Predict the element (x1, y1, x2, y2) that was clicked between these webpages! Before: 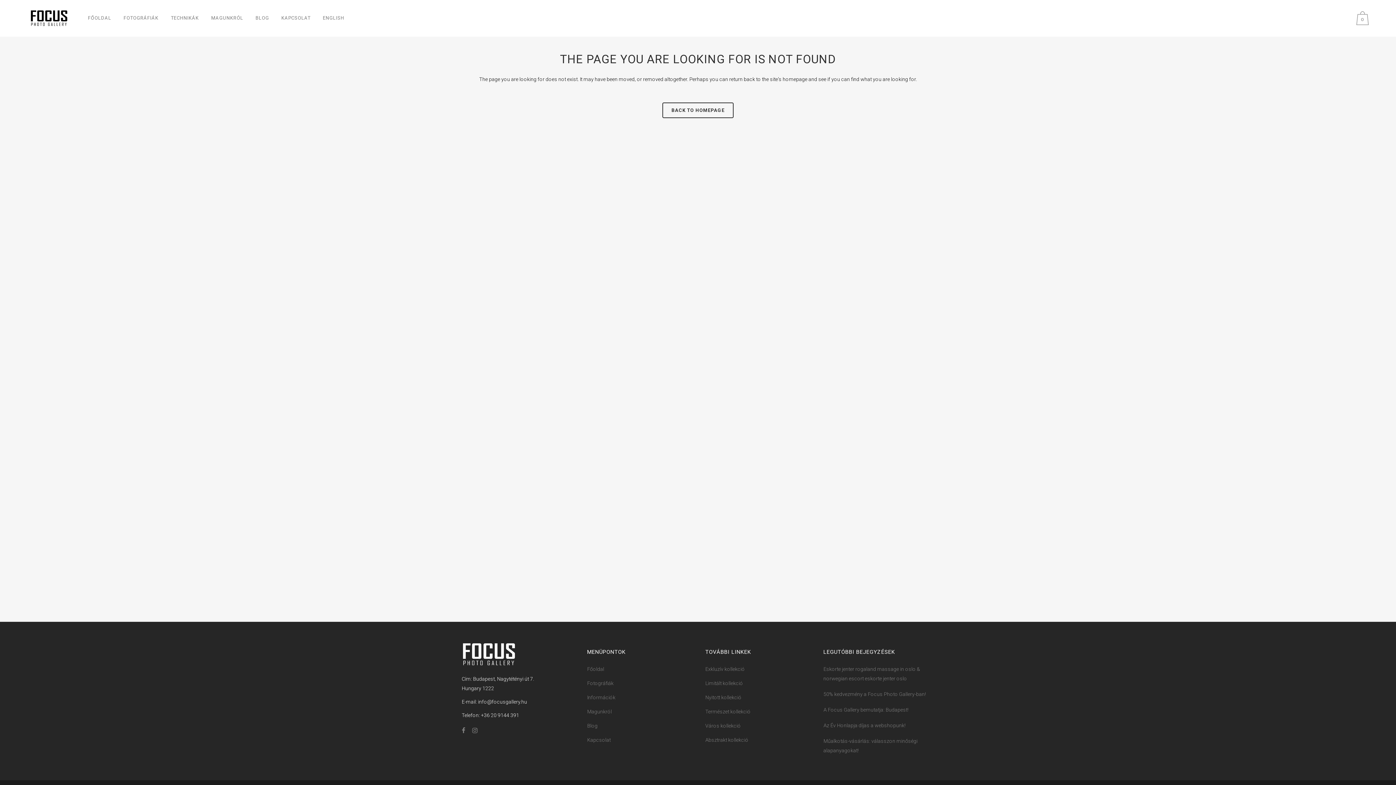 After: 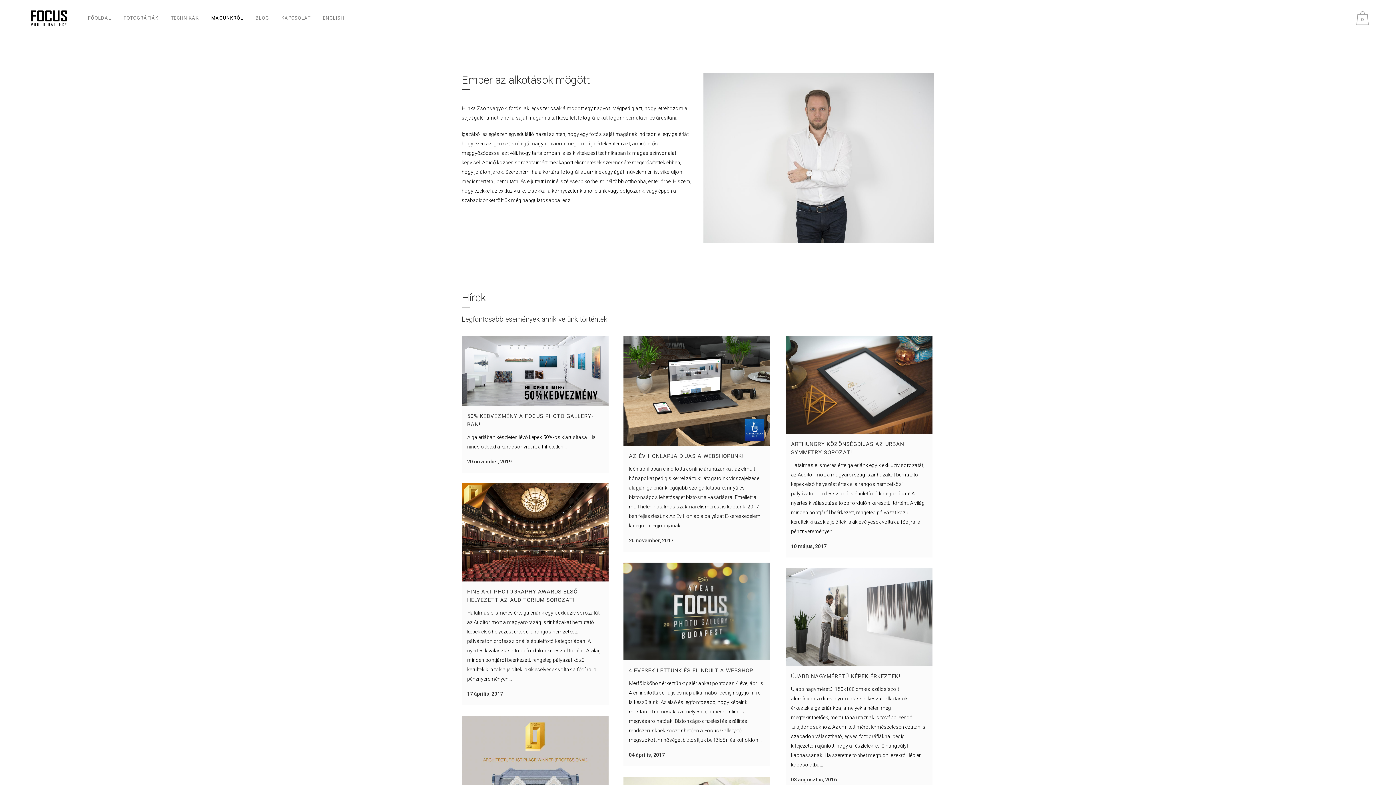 Action: bbox: (205, 0, 249, 36) label: MAGUNKRÓL